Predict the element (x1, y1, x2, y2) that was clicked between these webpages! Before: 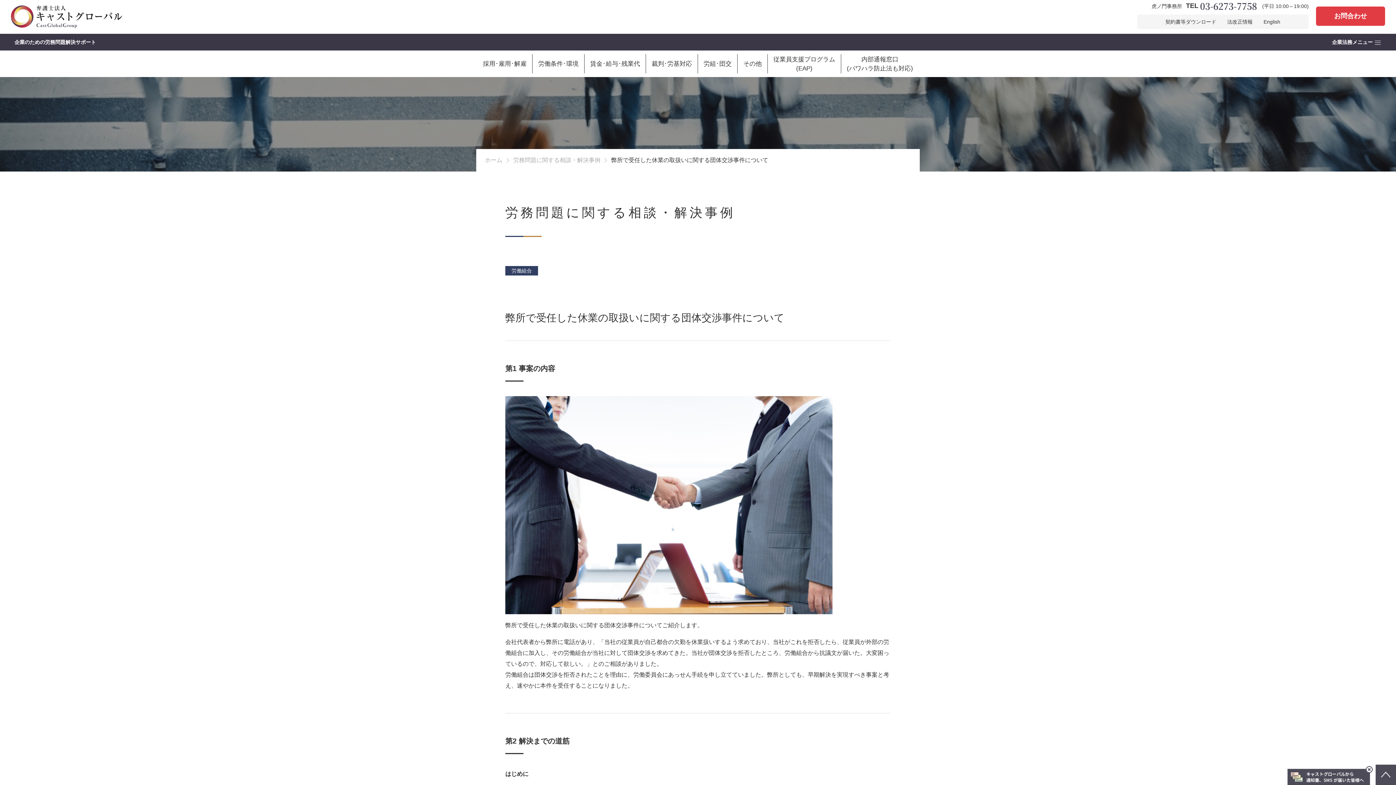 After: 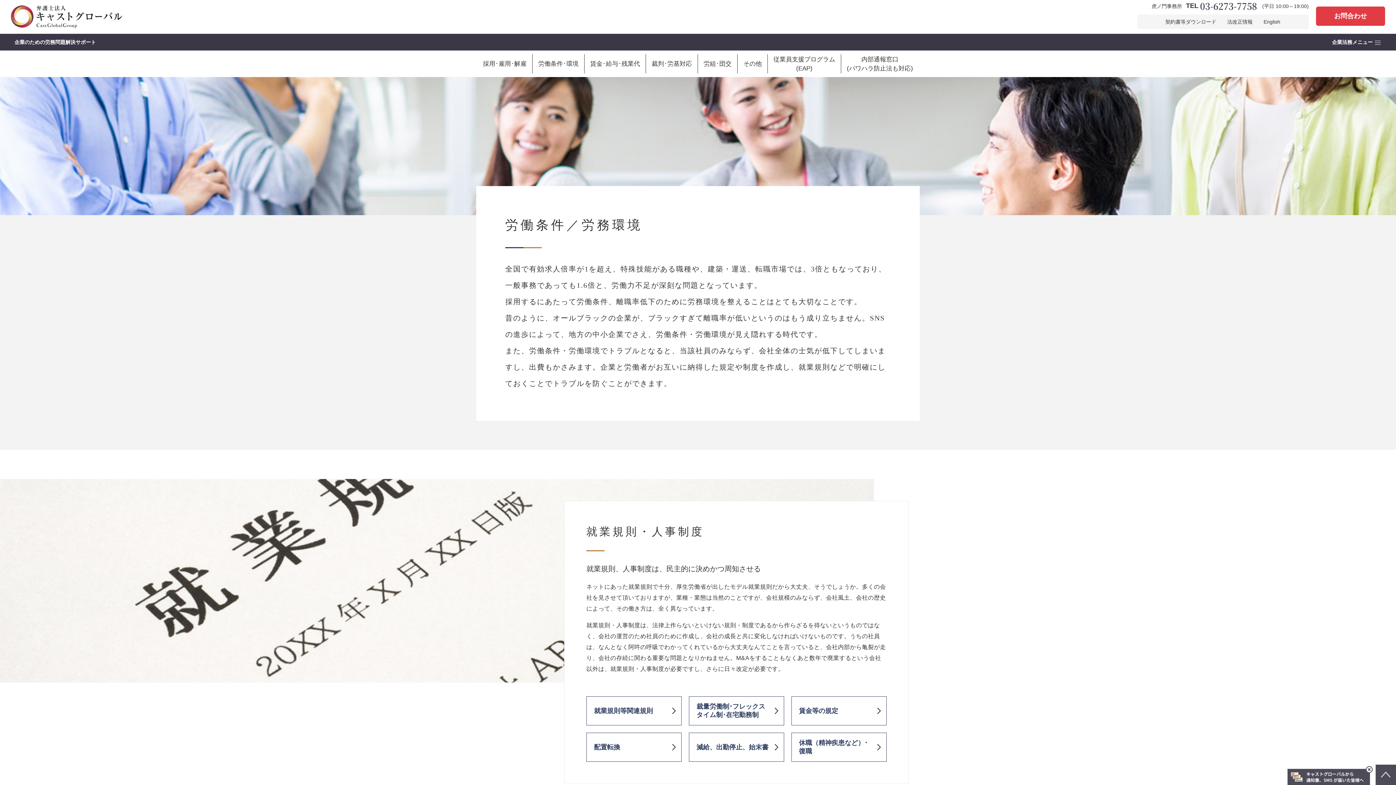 Action: bbox: (532, 54, 584, 73) label: 労働条件･環境